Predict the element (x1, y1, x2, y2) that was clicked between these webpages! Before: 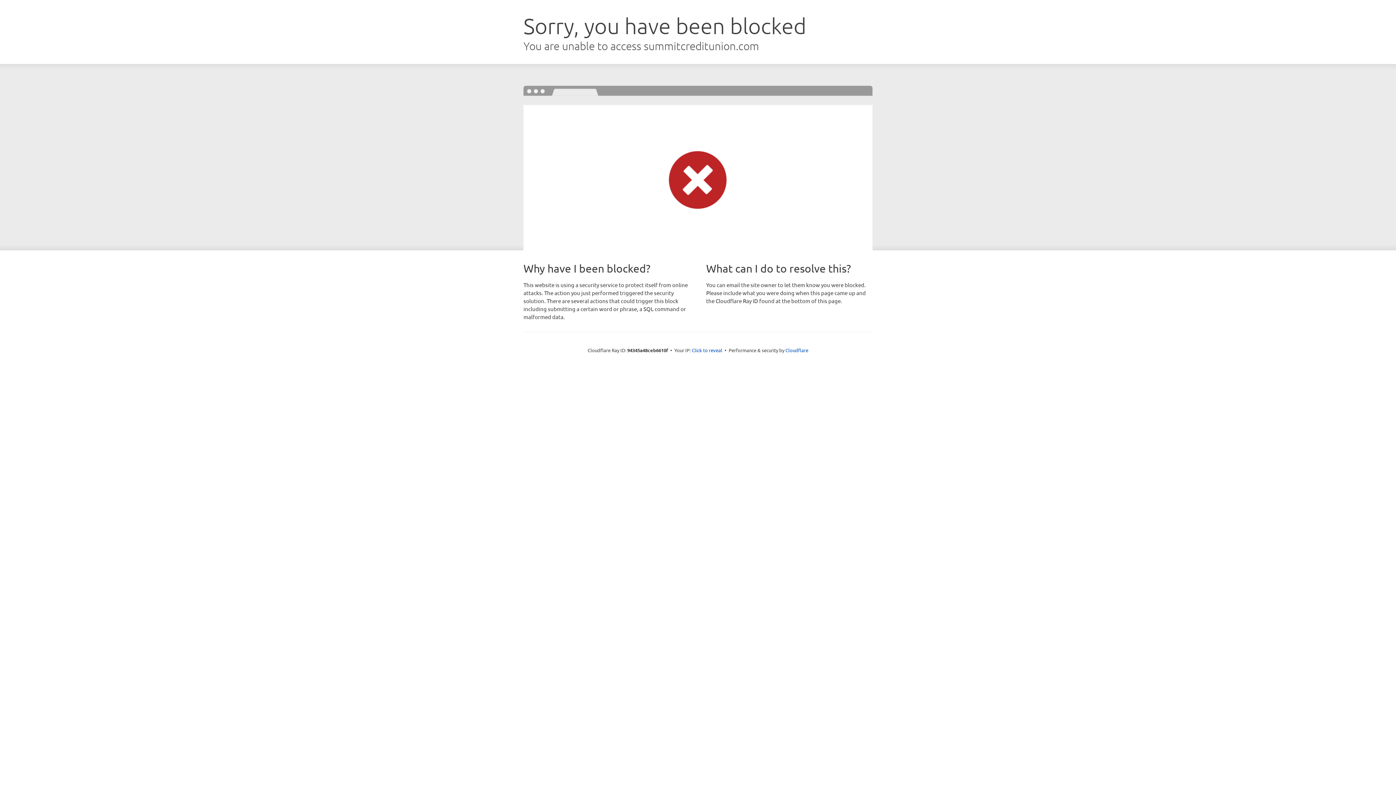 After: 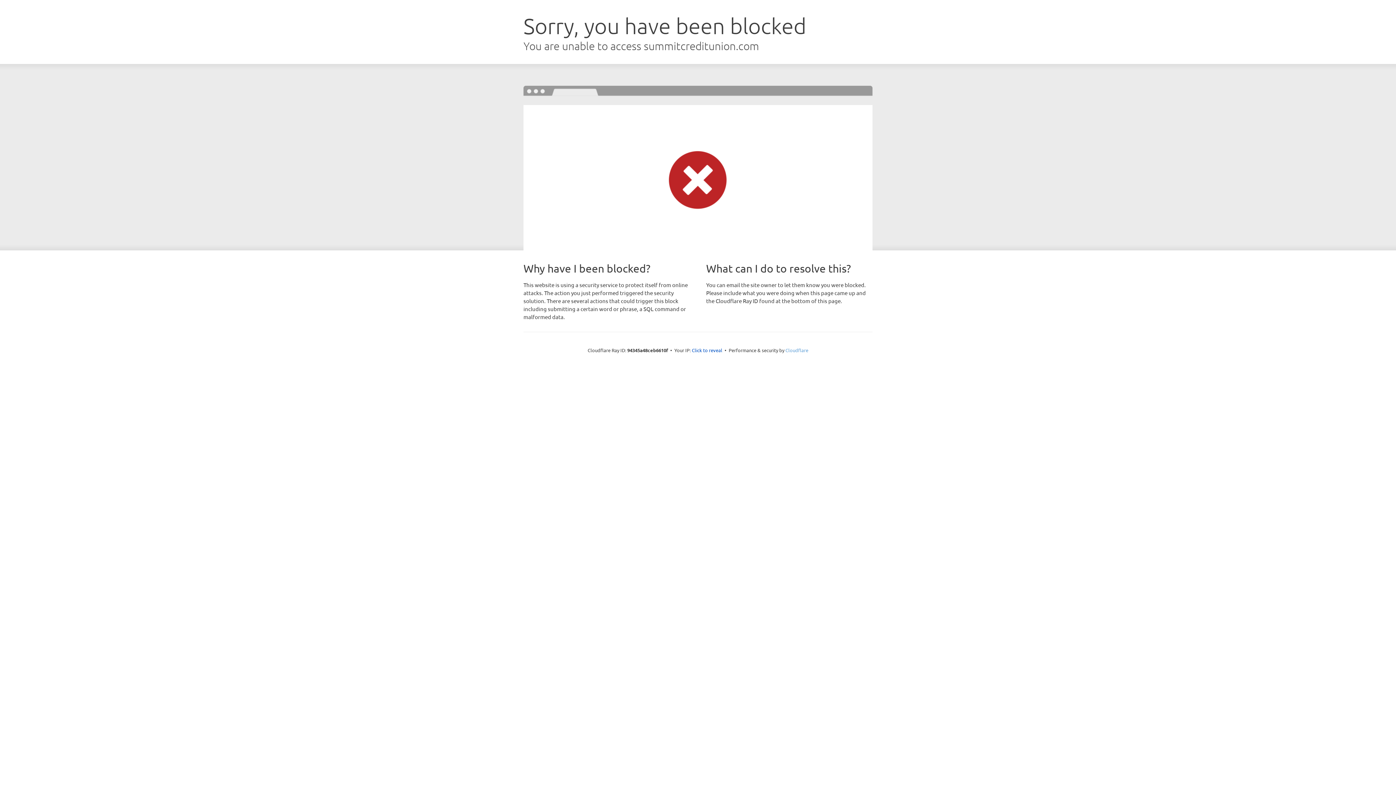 Action: label: Cloudflare bbox: (785, 347, 808, 353)